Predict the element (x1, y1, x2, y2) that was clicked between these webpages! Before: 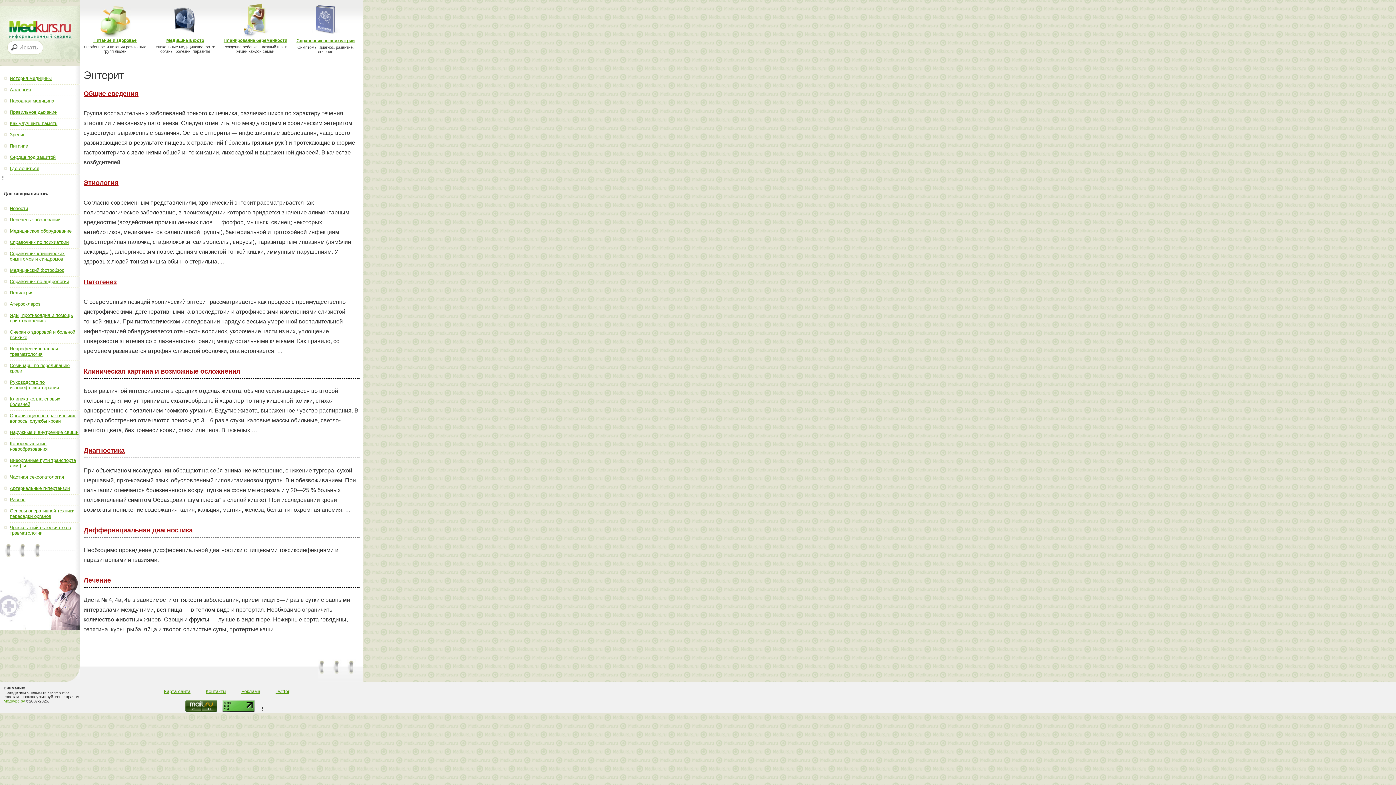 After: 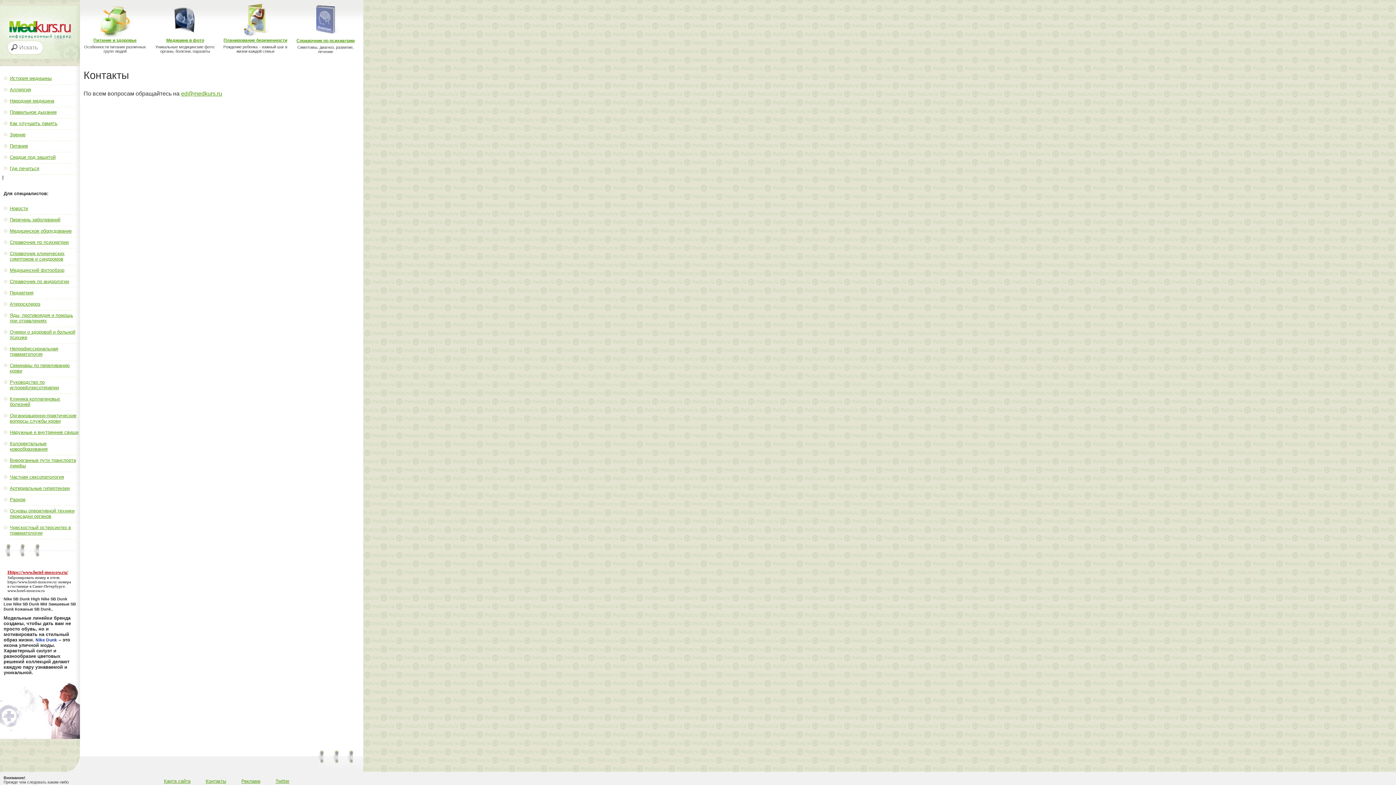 Action: label: Контакты bbox: (205, 689, 226, 694)